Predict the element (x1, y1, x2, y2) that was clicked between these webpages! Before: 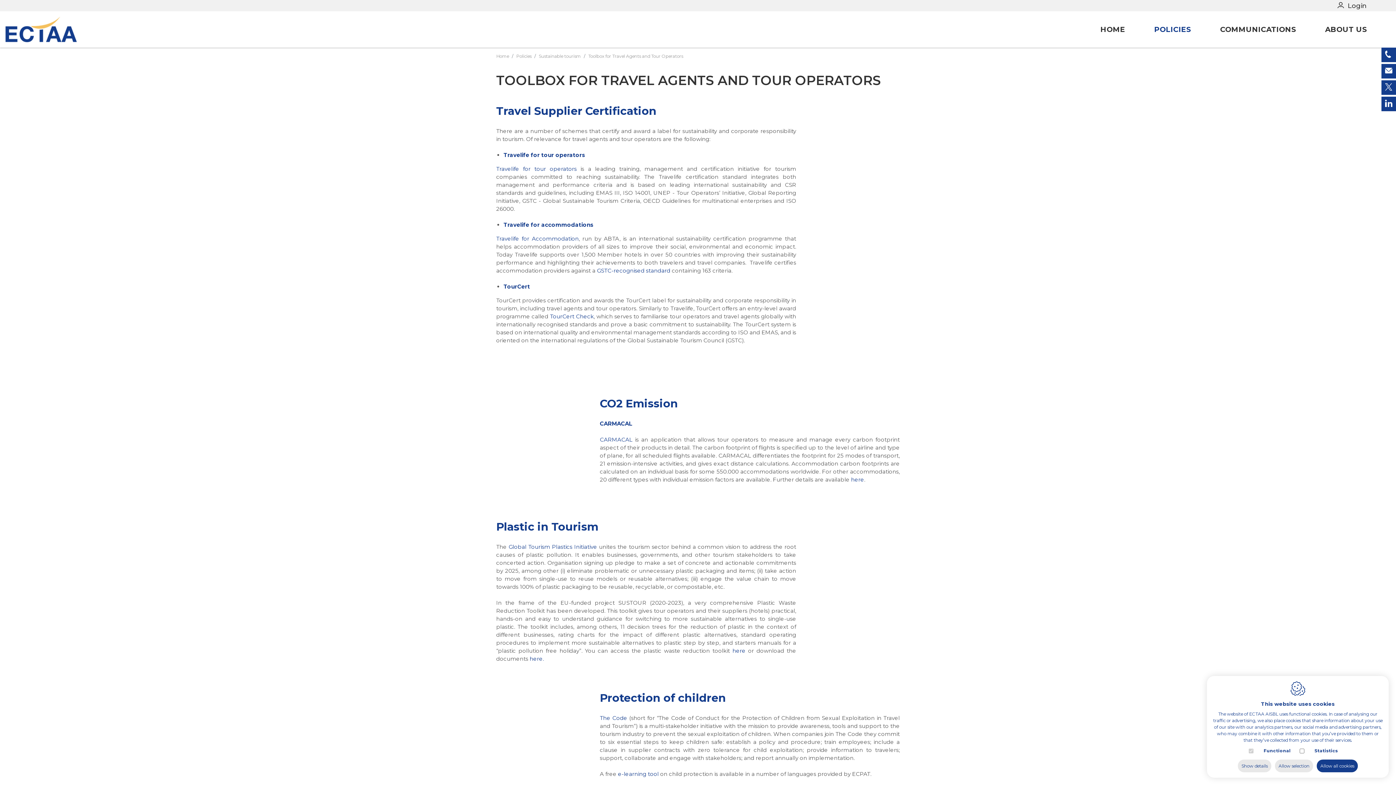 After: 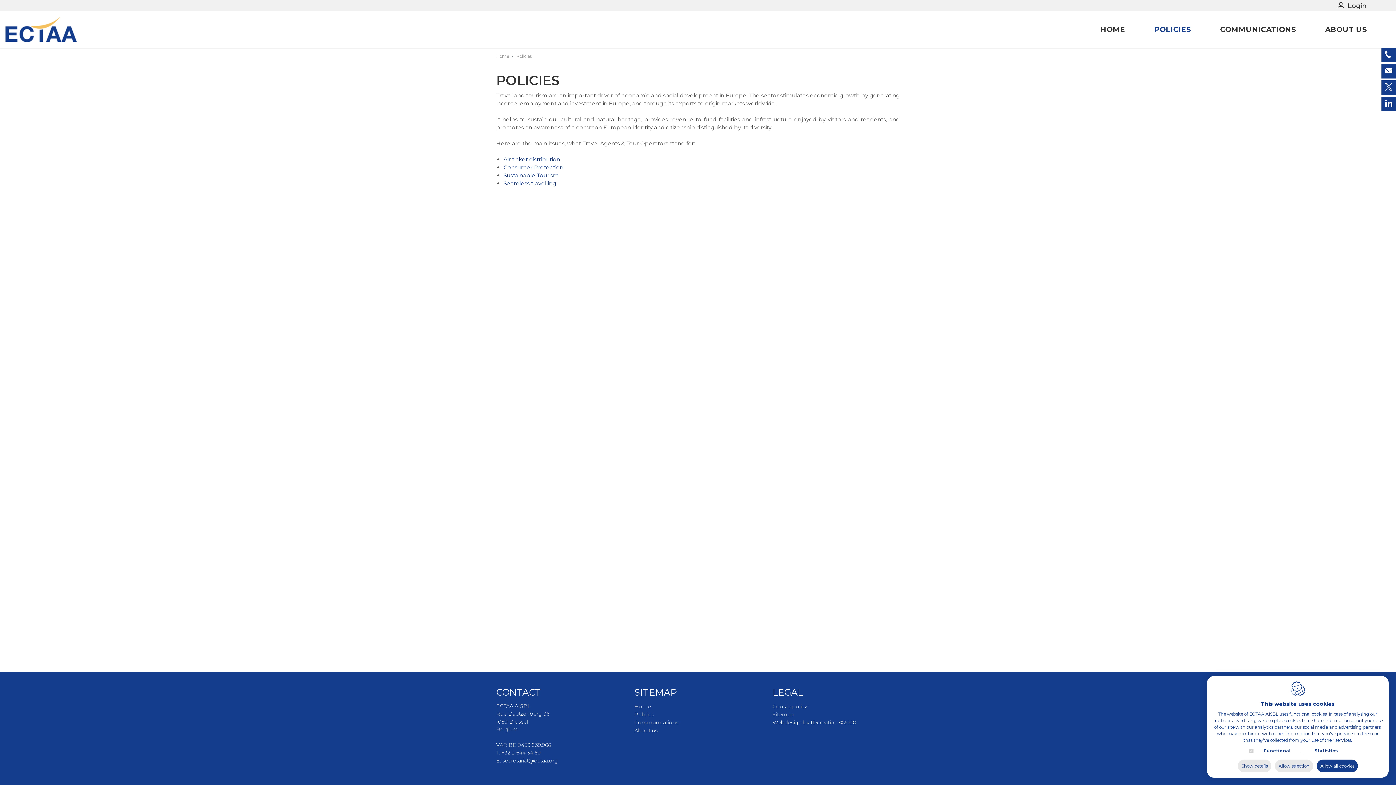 Action: bbox: (1154, 20, 1209, 38) label: POLICIES